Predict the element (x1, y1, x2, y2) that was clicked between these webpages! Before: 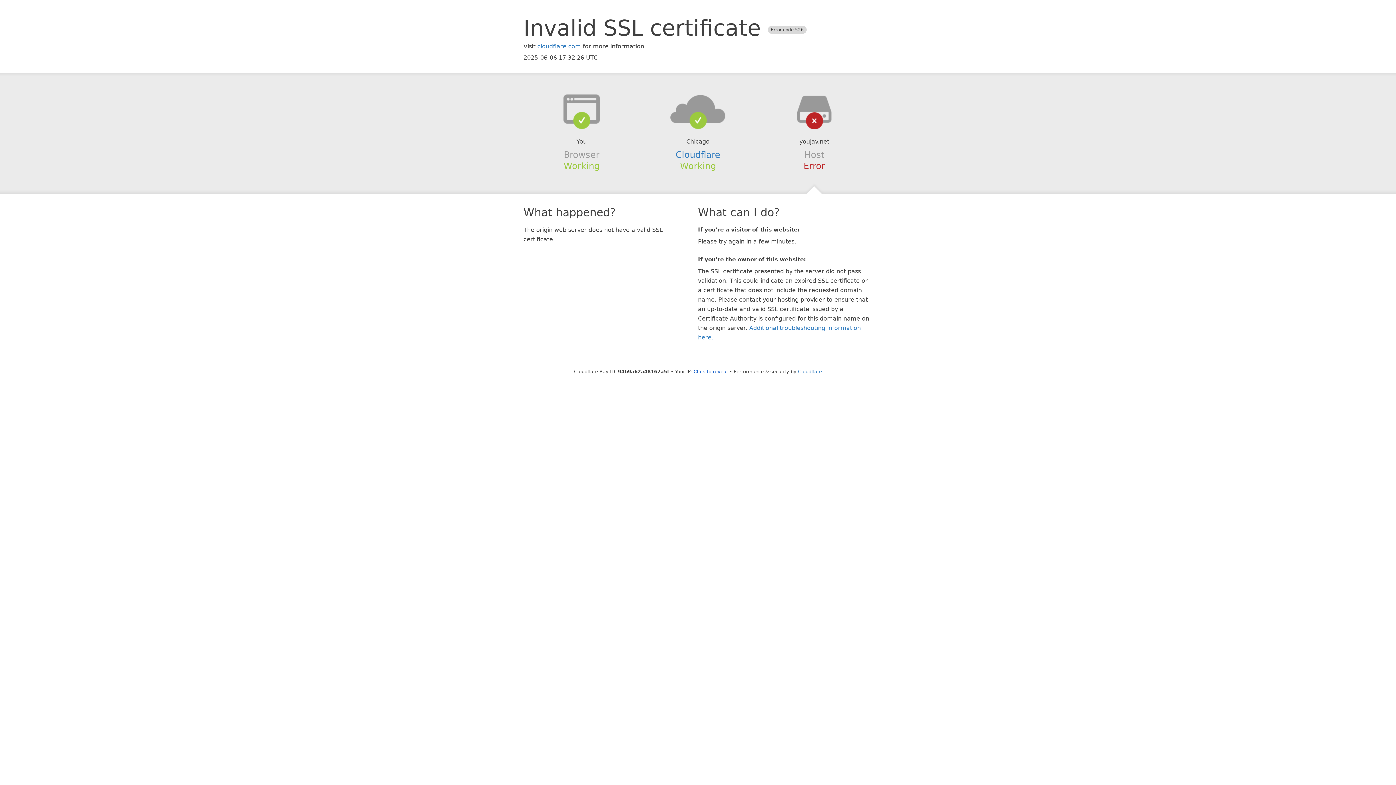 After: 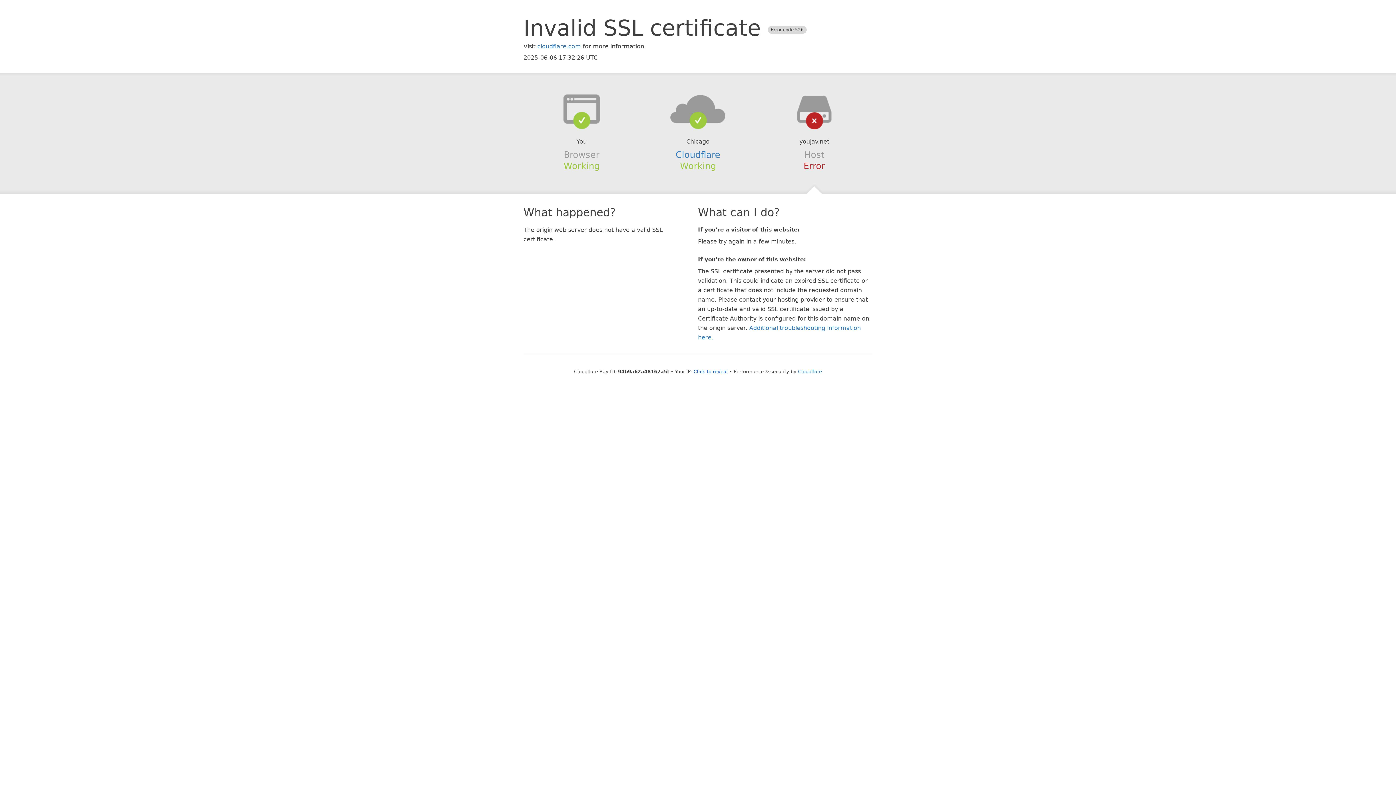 Action: bbox: (639, 94, 756, 123)